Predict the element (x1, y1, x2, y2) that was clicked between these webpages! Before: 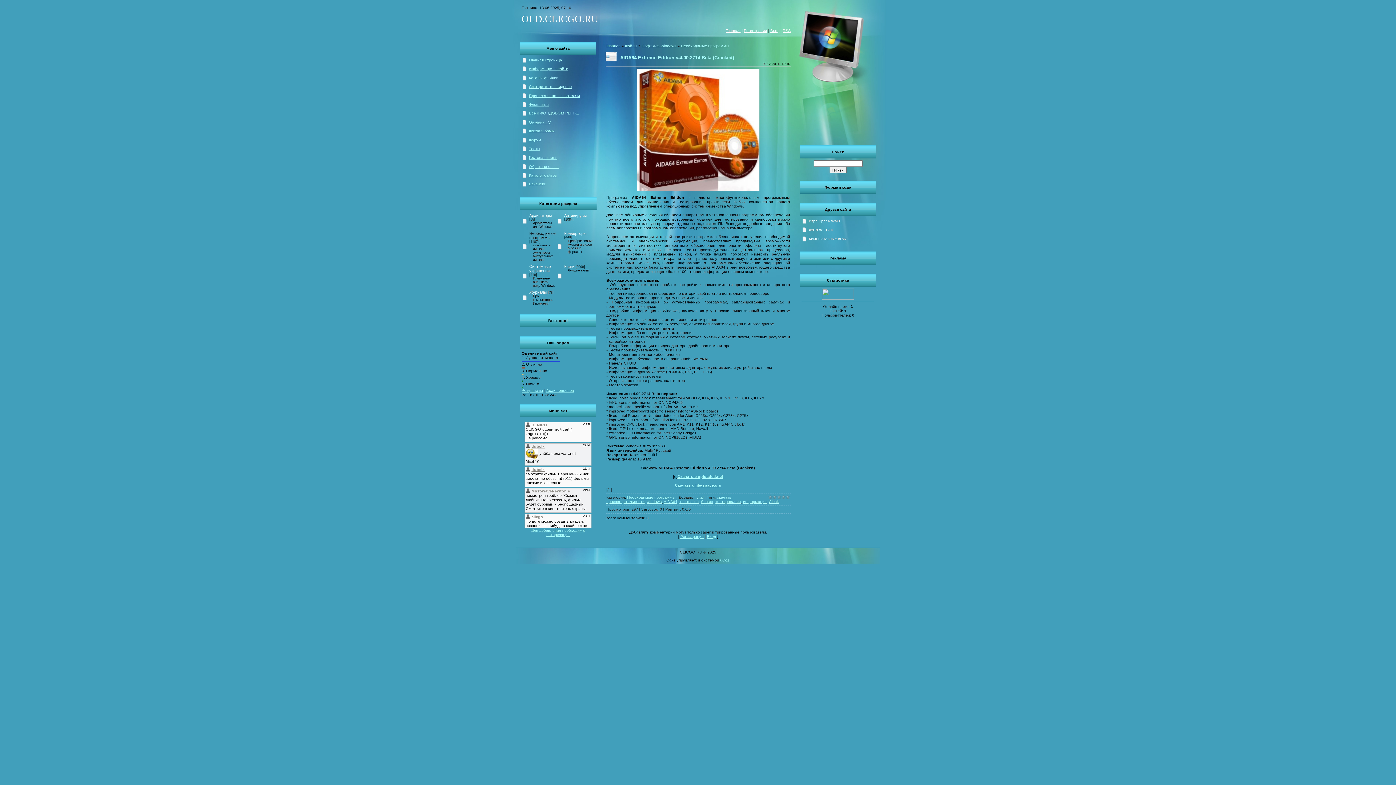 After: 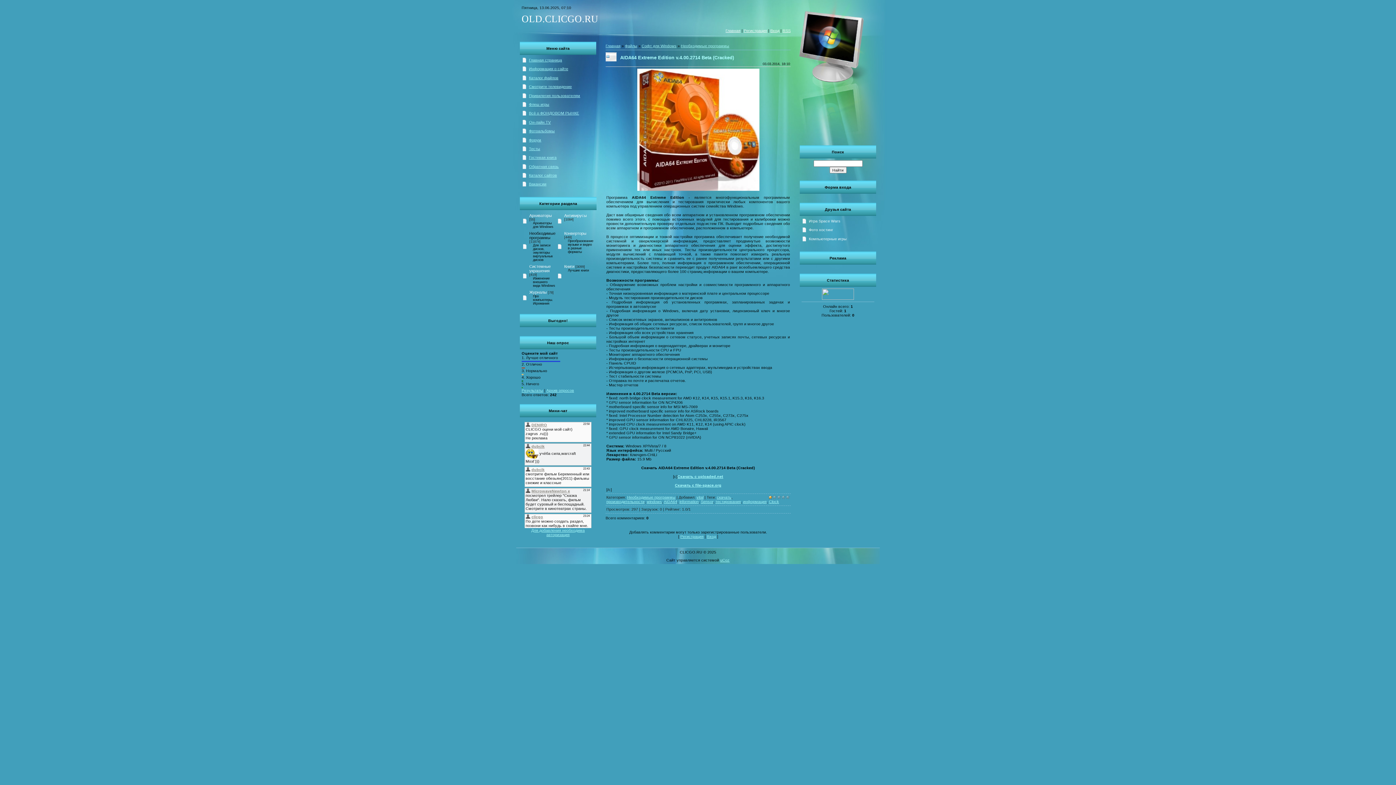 Action: bbox: (768, 495, 772, 499) label: 1